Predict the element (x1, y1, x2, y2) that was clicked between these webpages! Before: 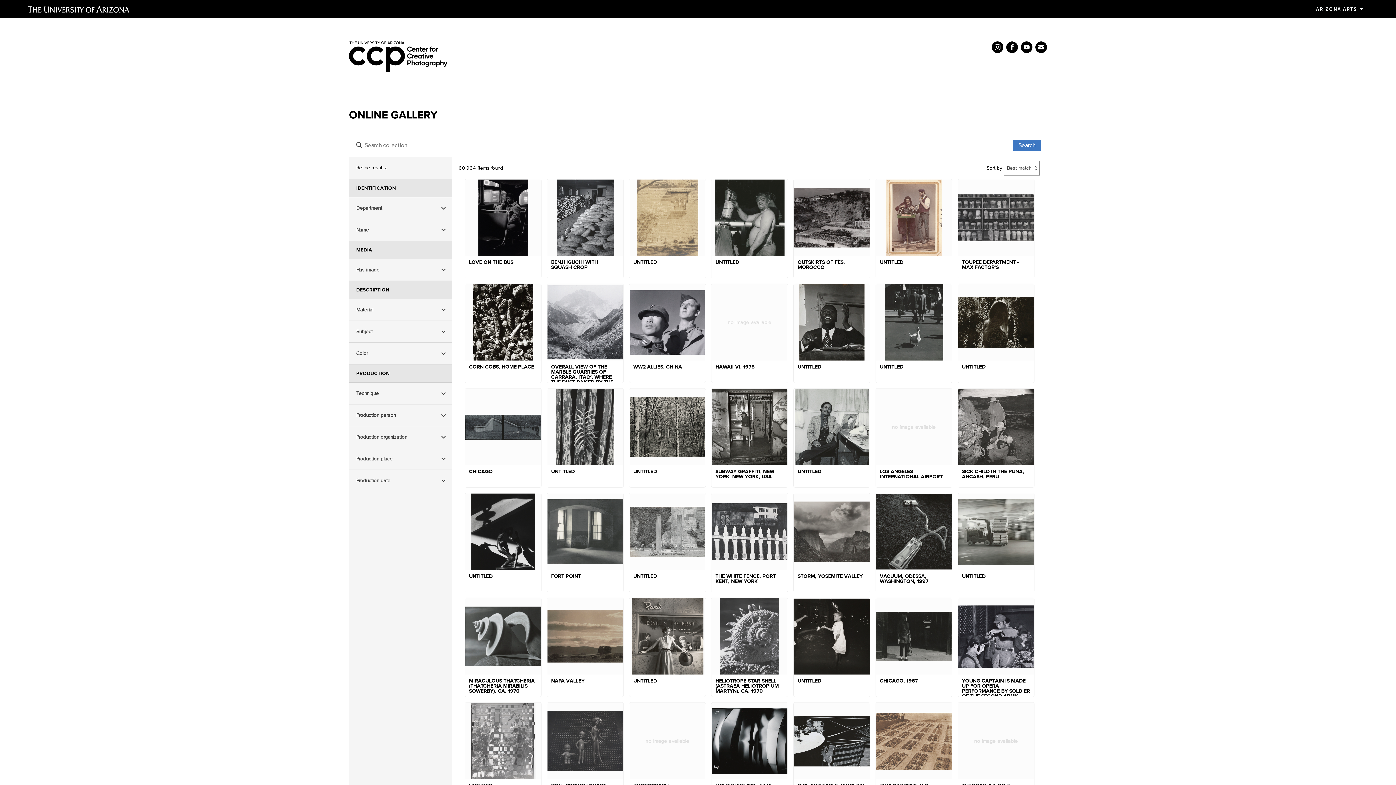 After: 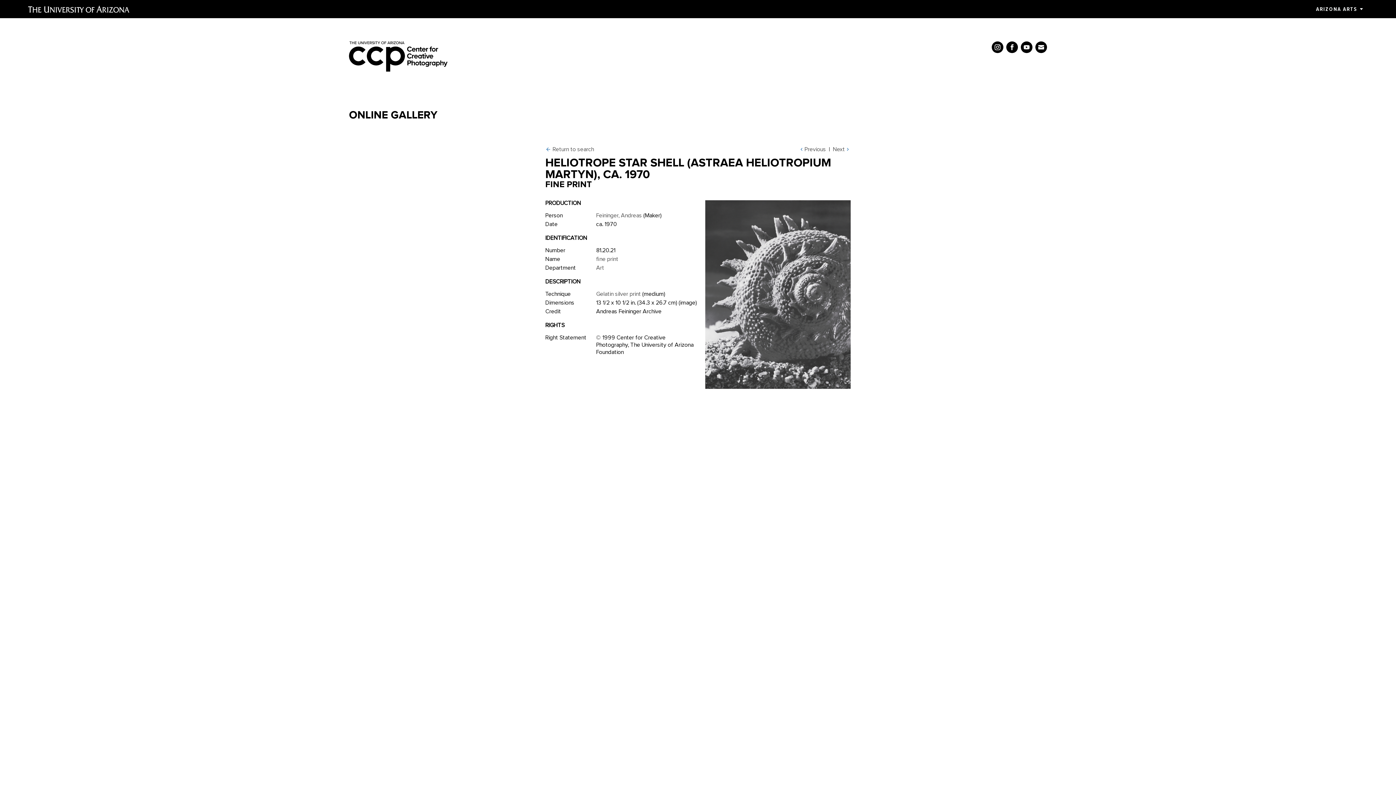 Action: bbox: (711, 598, 788, 697) label: HELIOTROPE STAR SHELL (ASTRAEA HELIOTROPIUM MARTYN), CA. 1970